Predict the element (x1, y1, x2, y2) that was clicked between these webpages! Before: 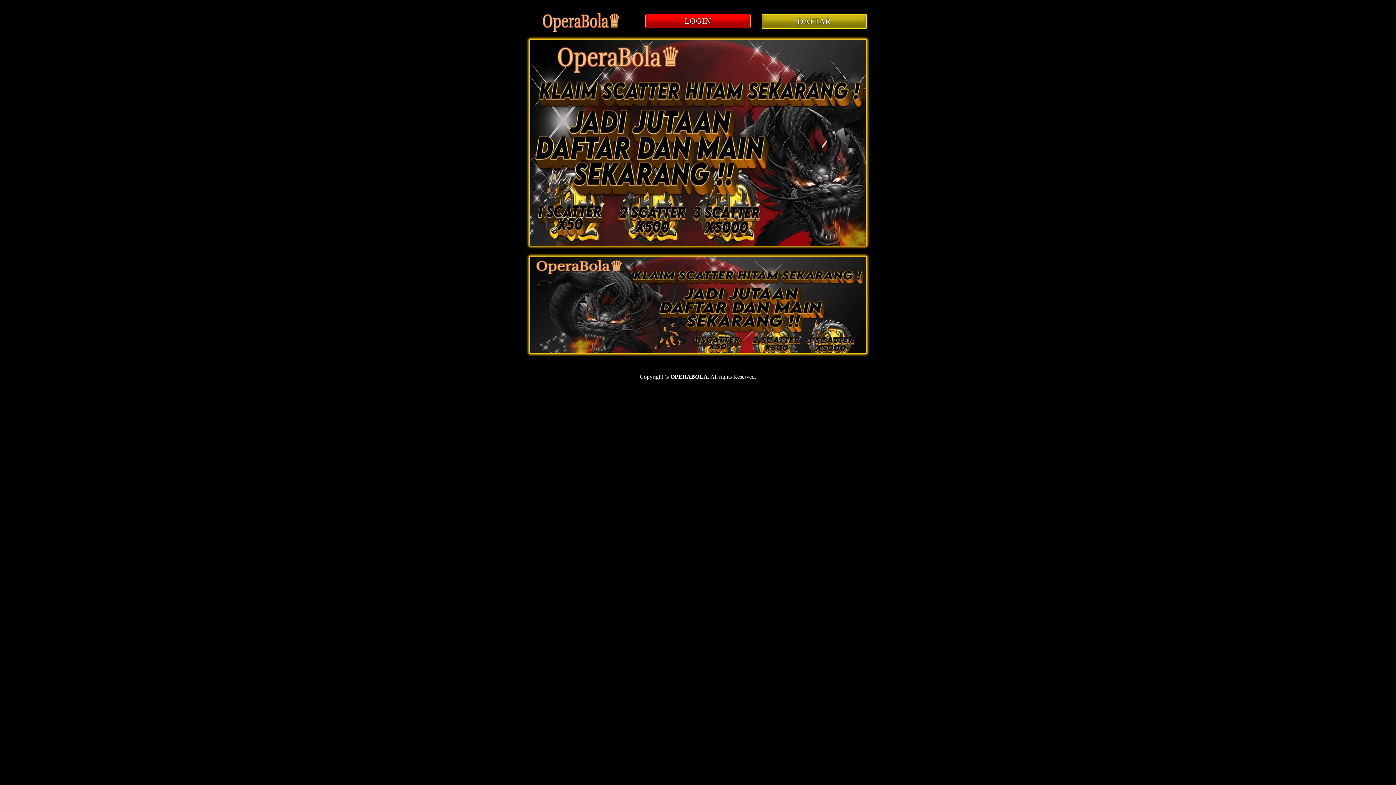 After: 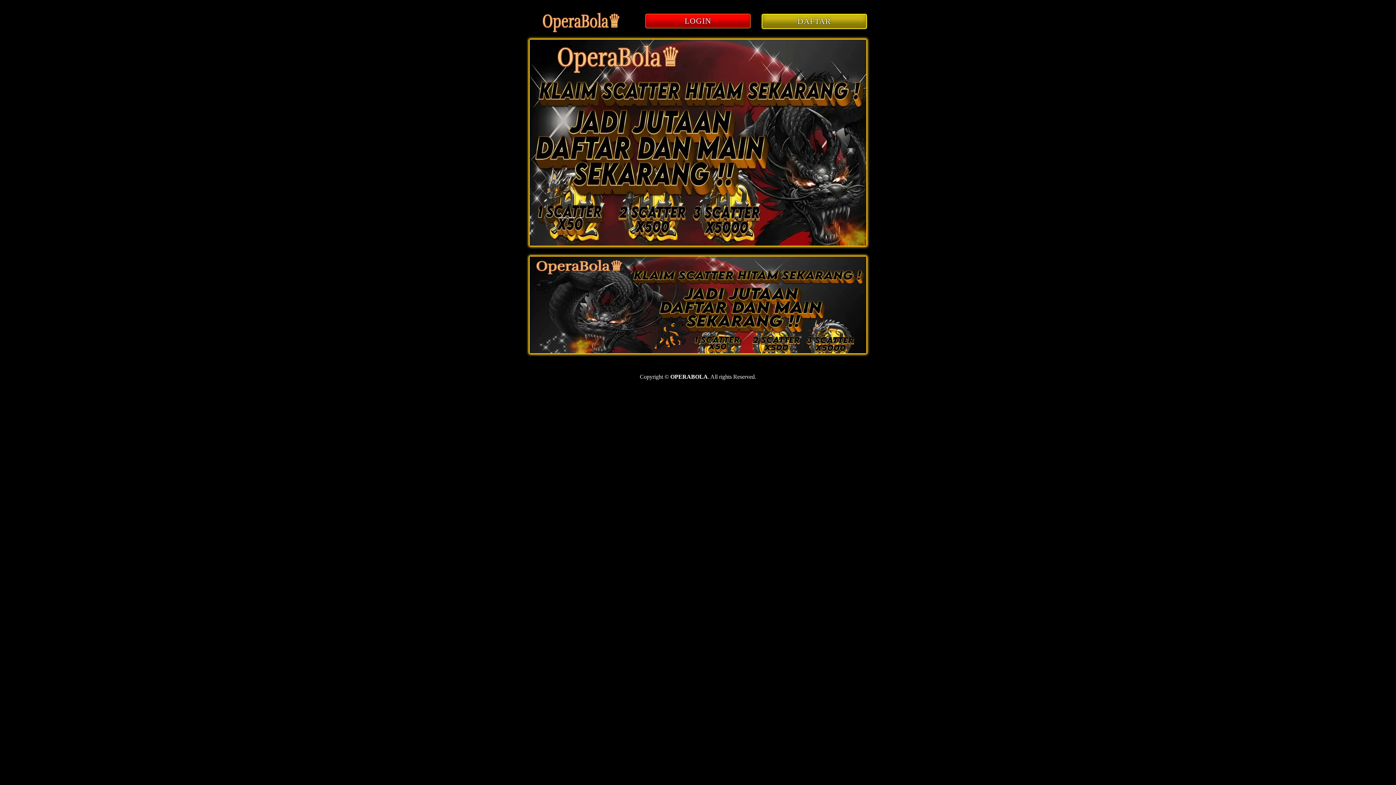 Action: bbox: (541, 29, 622, 35)